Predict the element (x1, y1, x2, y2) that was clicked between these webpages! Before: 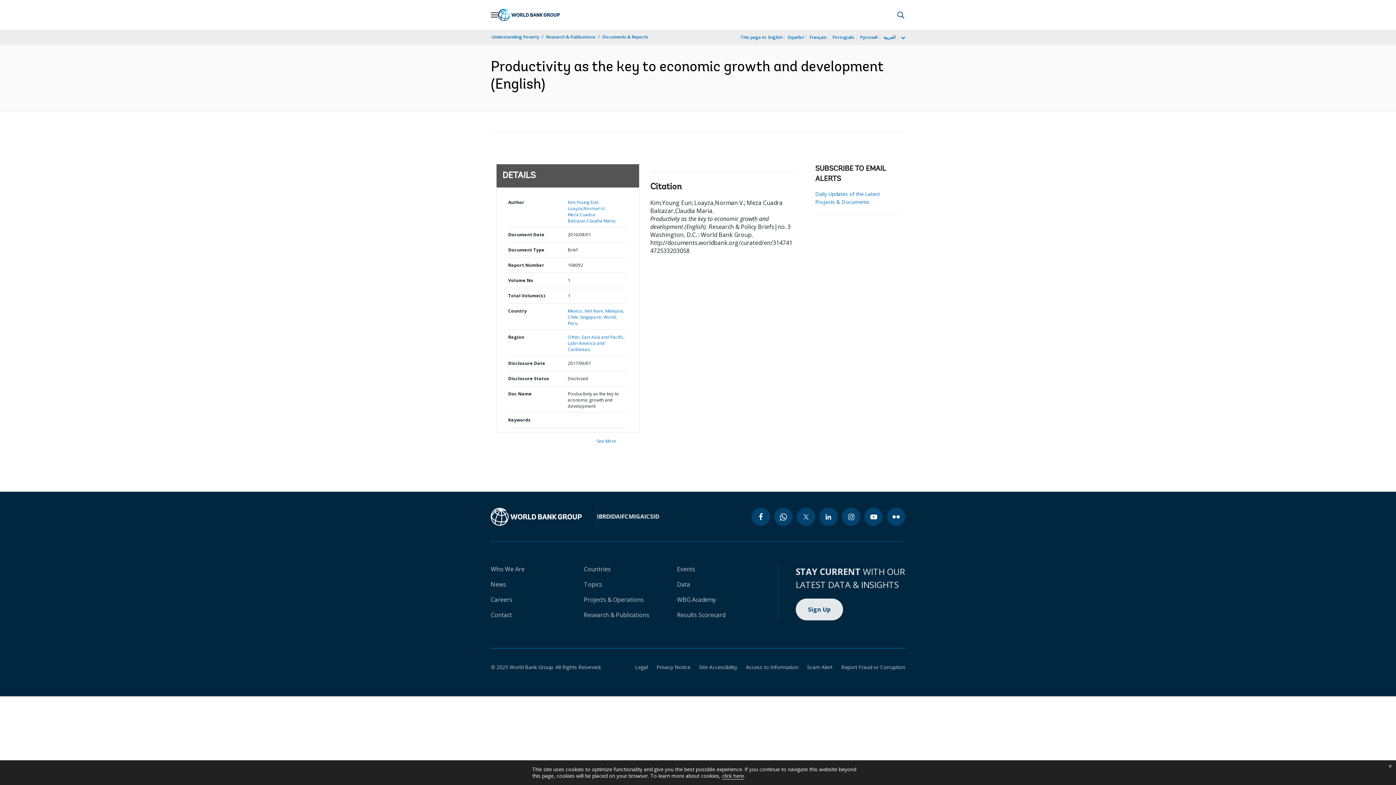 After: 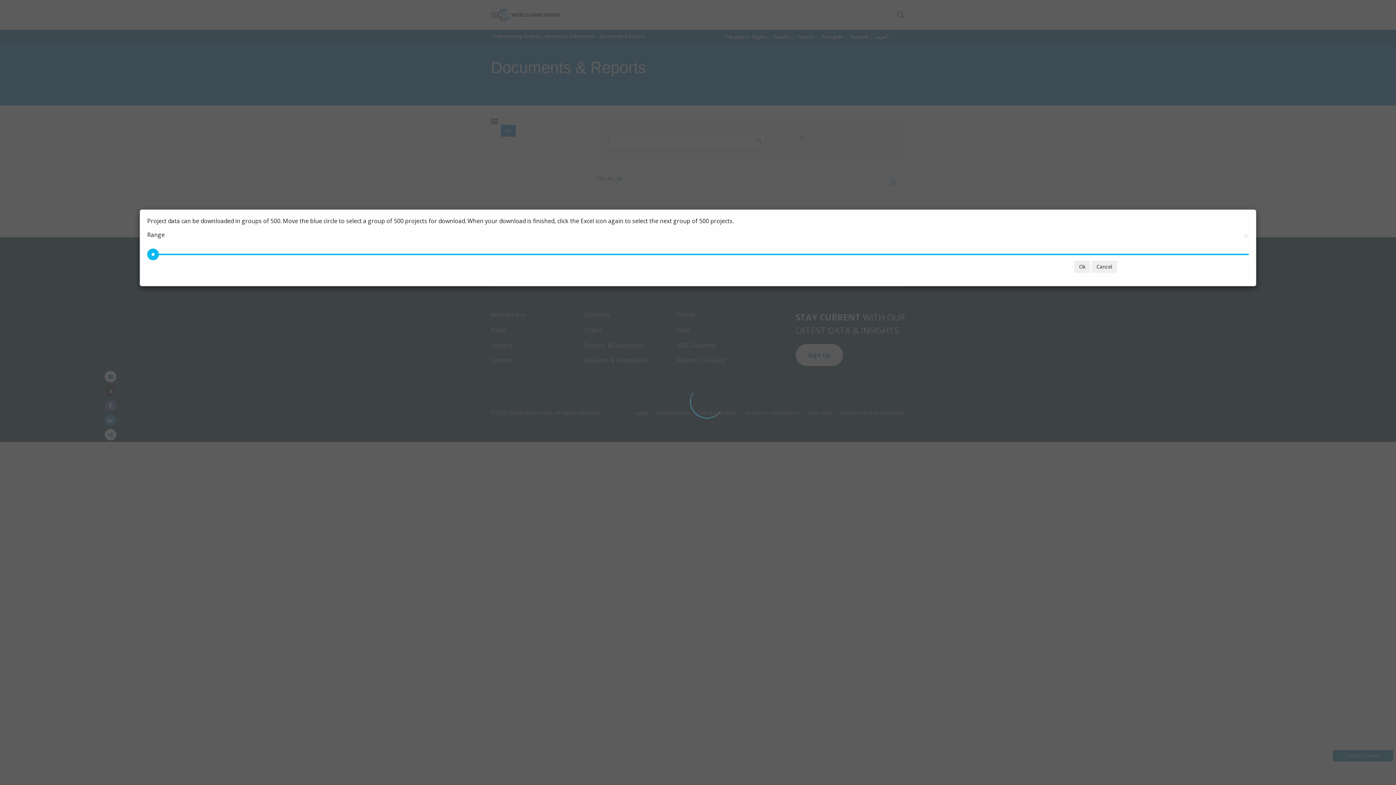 Action: label: Latin America and Caribbean, bbox: (567, 340, 605, 352)